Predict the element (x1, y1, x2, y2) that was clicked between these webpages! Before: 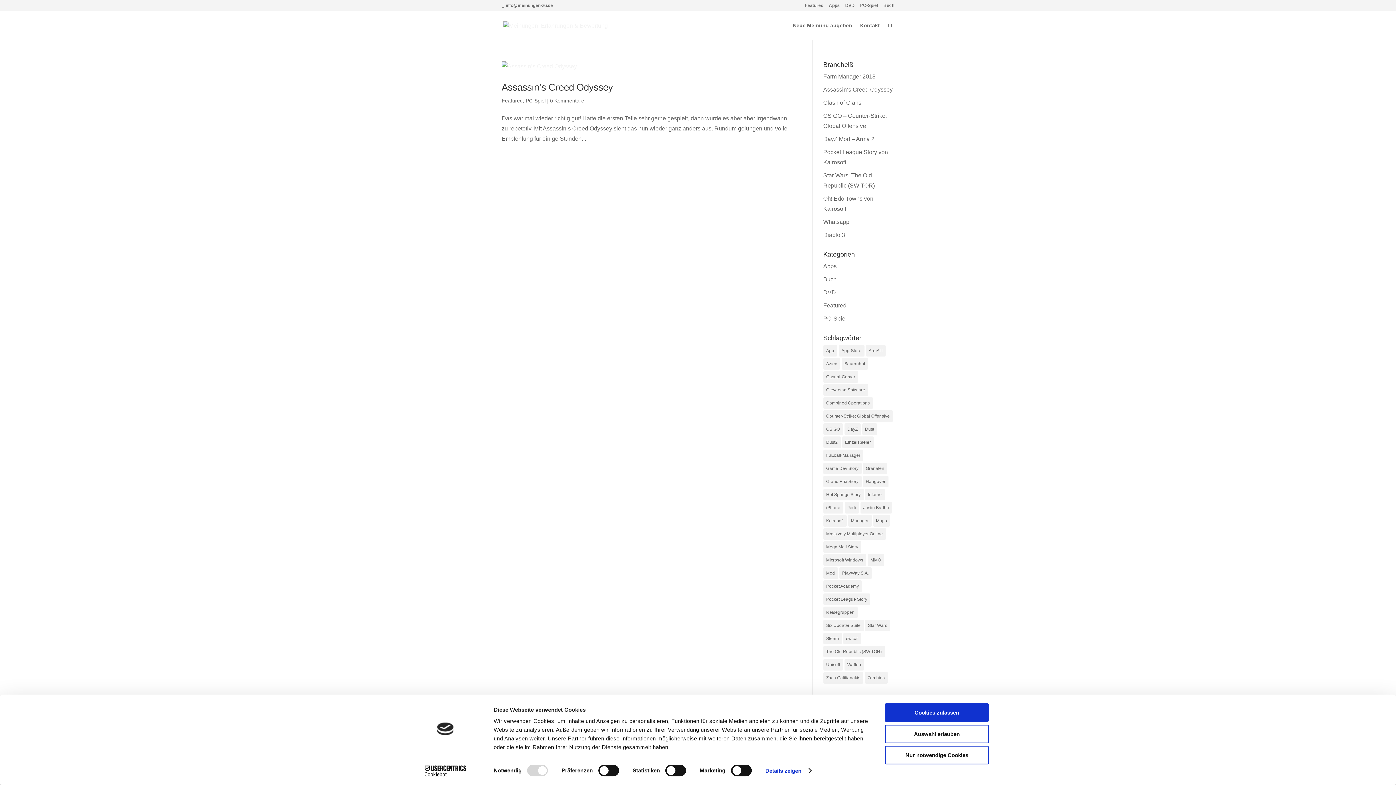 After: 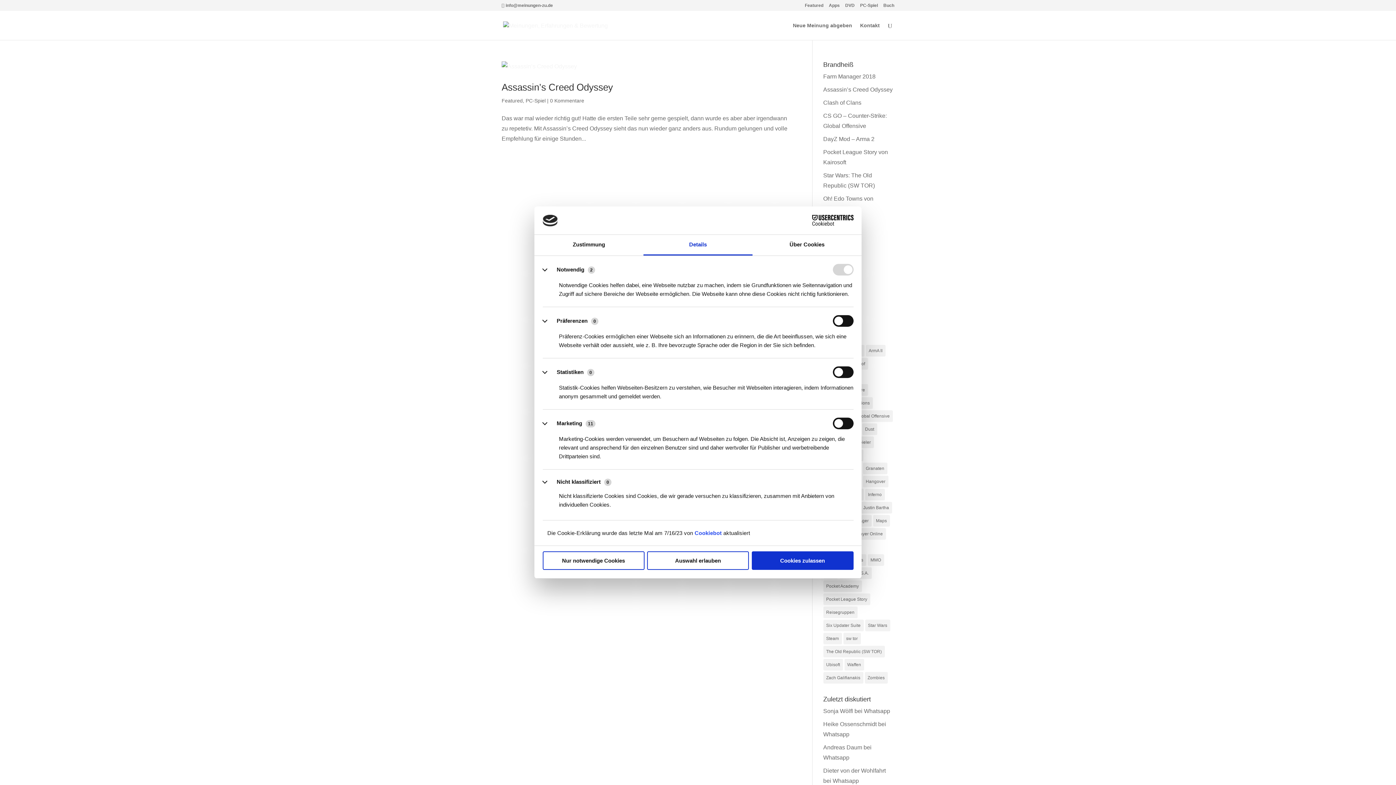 Action: bbox: (765, 765, 811, 776) label: Details zeigen